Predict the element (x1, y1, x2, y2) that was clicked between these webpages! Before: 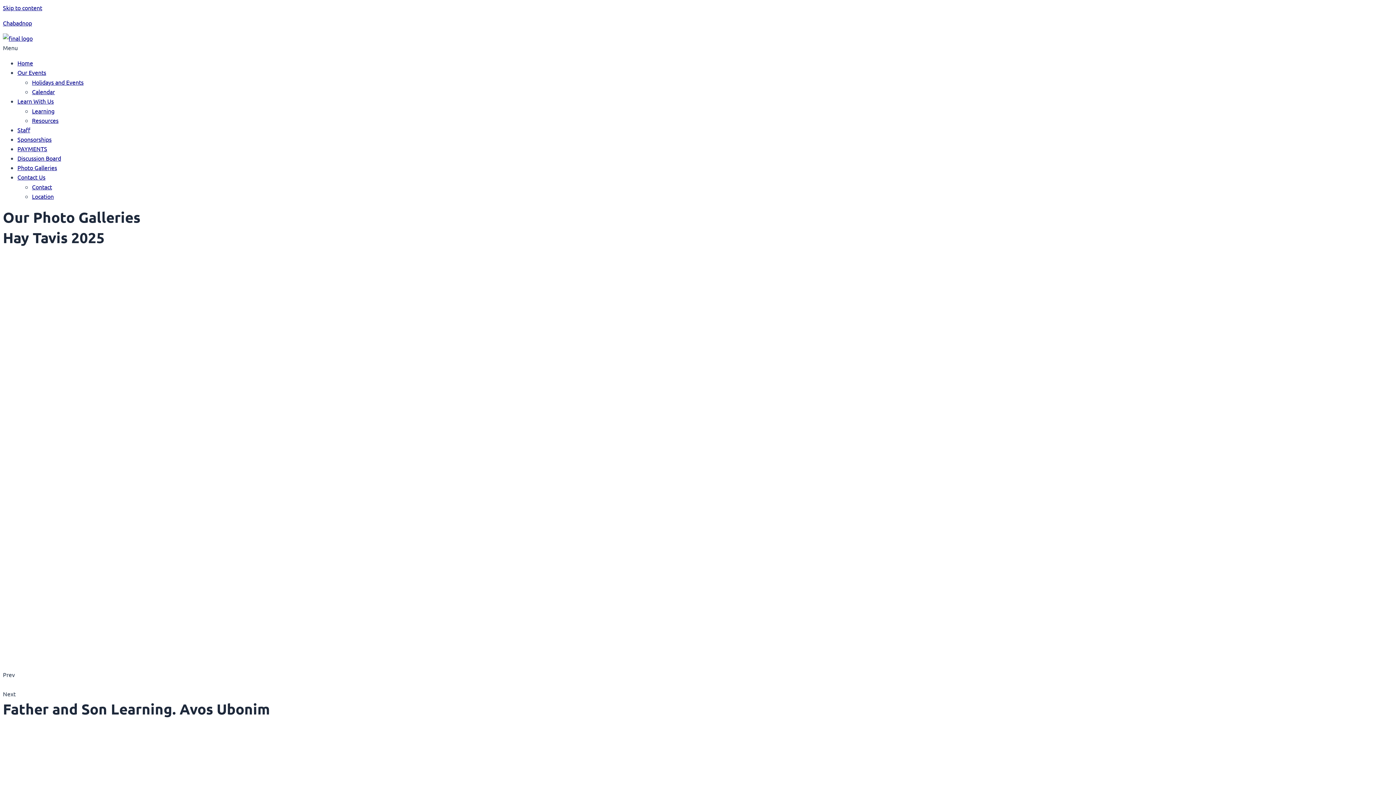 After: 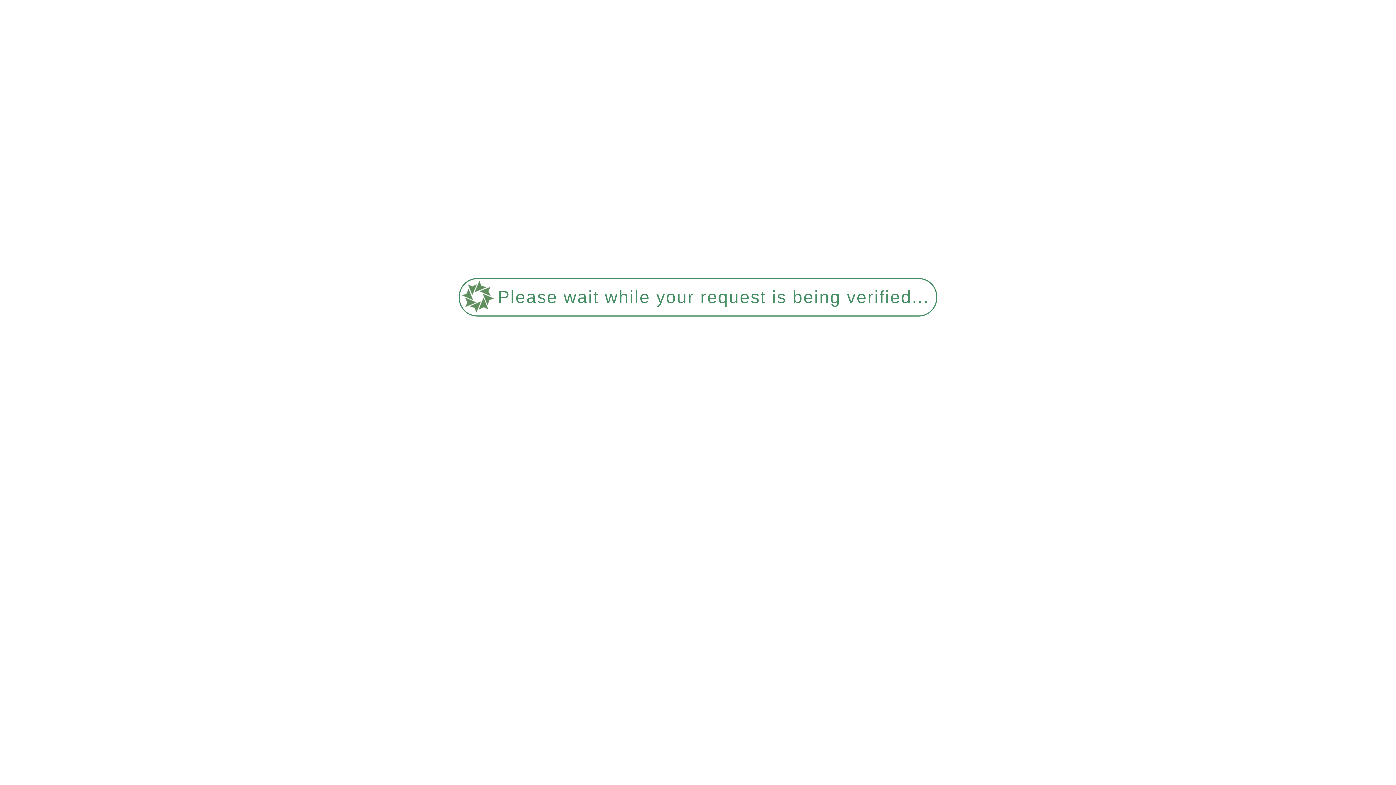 Action: label: Discussion Board bbox: (17, 154, 61, 161)